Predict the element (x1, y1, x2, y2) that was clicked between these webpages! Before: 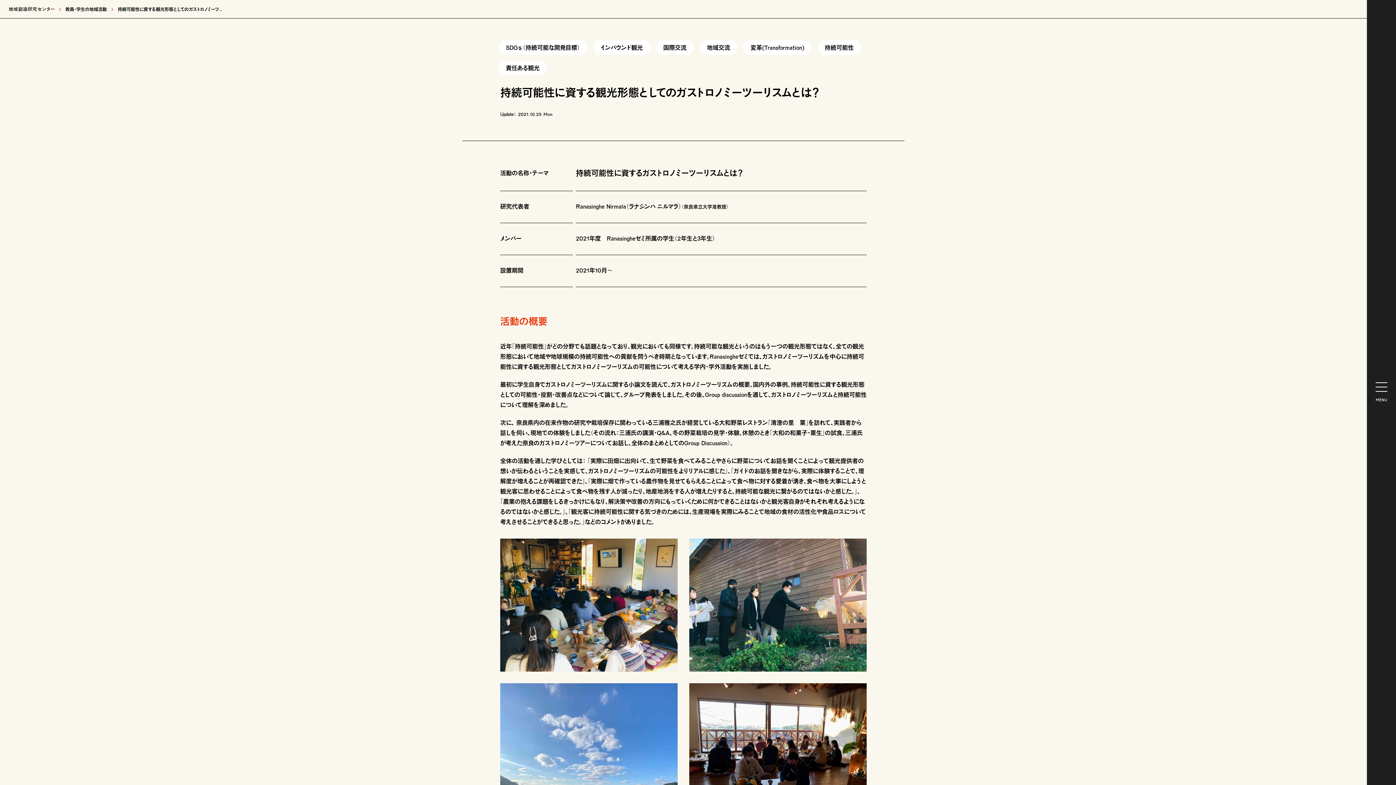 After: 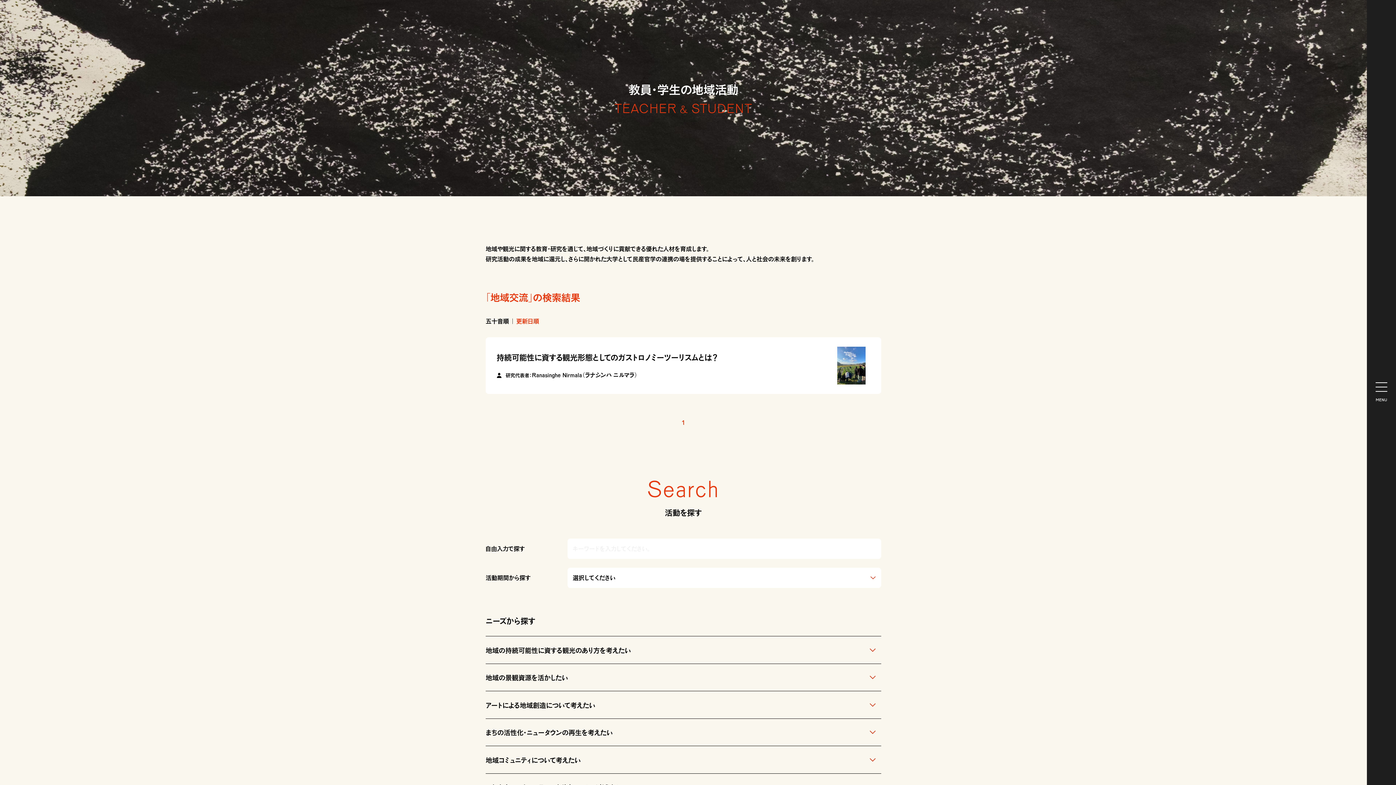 Action: label: 地域交流 bbox: (699, 40, 737, 54)